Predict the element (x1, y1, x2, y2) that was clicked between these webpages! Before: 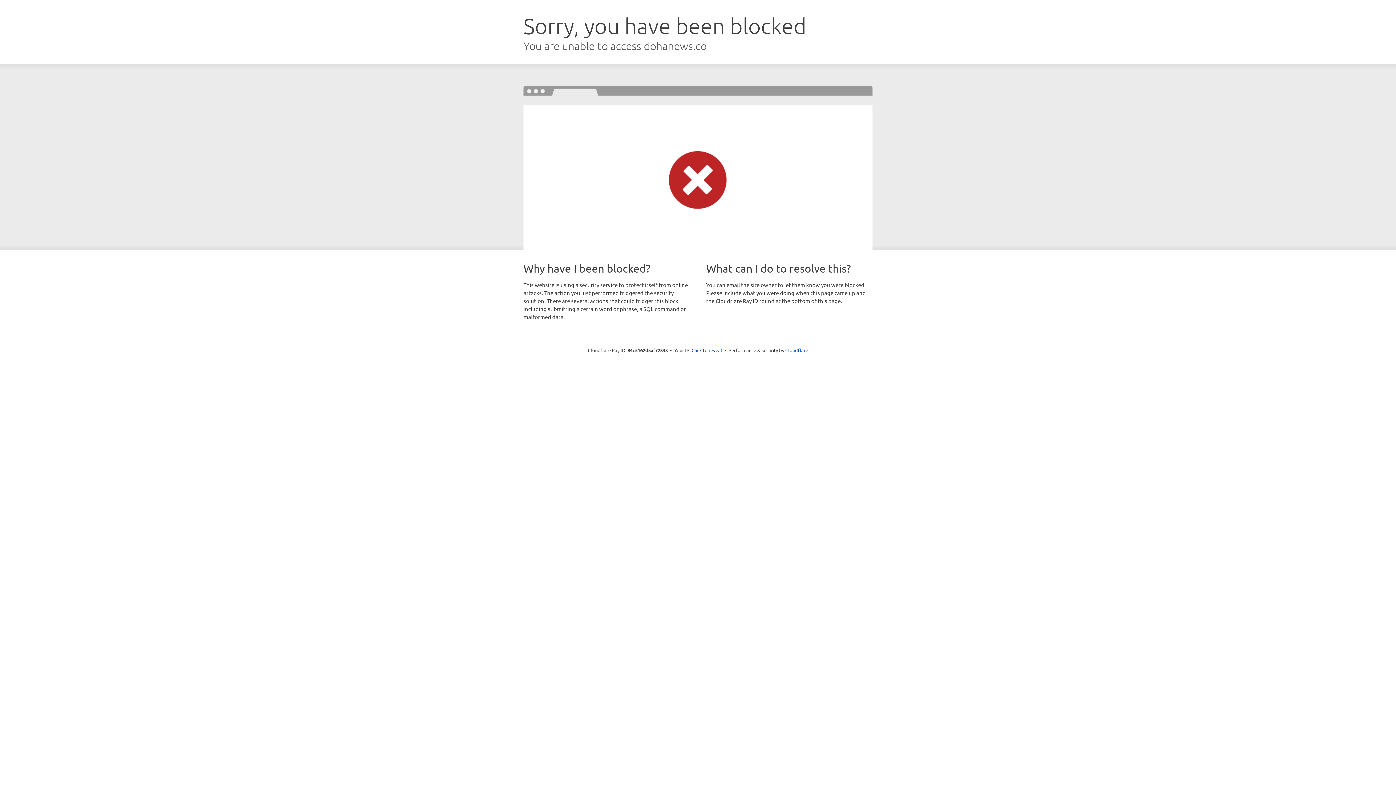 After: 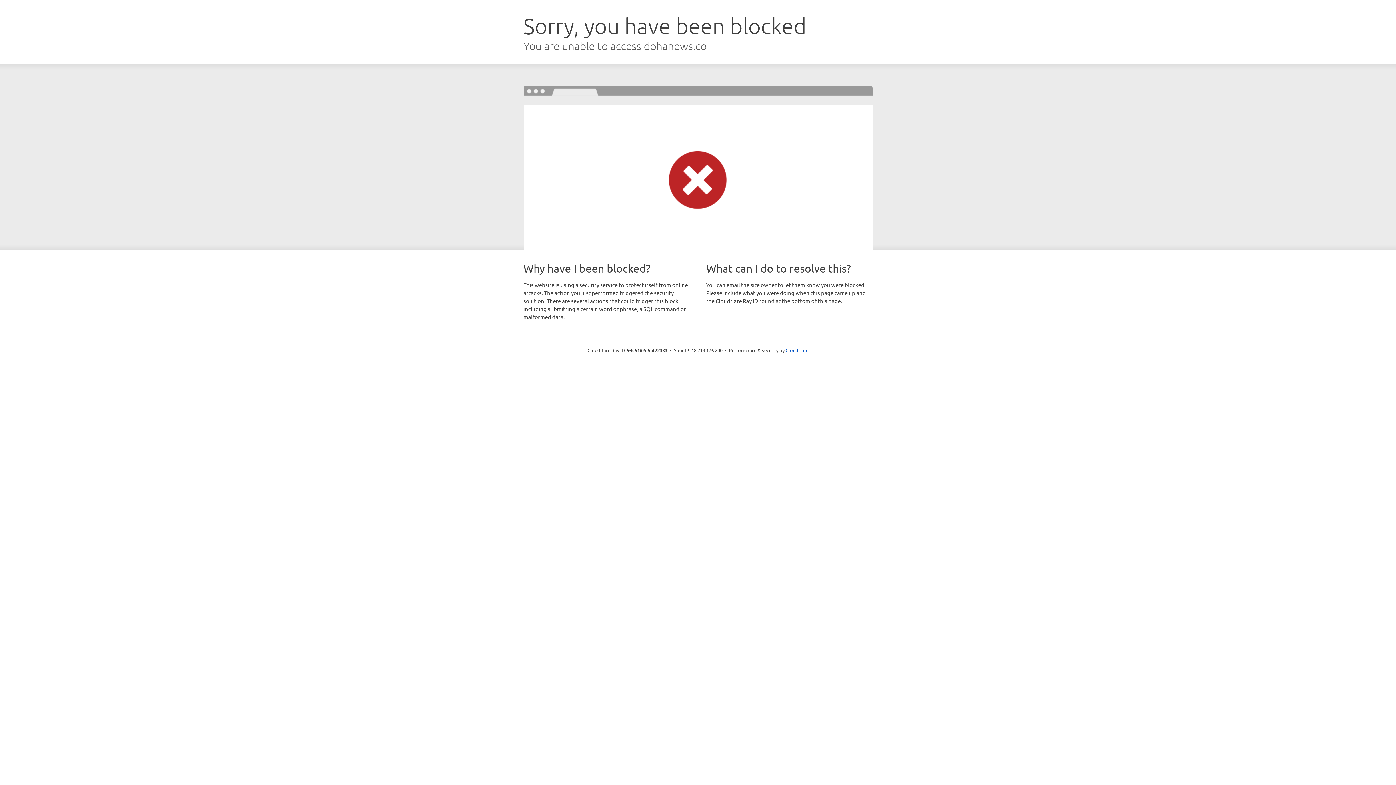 Action: bbox: (691, 346, 722, 353) label: Click to reveal